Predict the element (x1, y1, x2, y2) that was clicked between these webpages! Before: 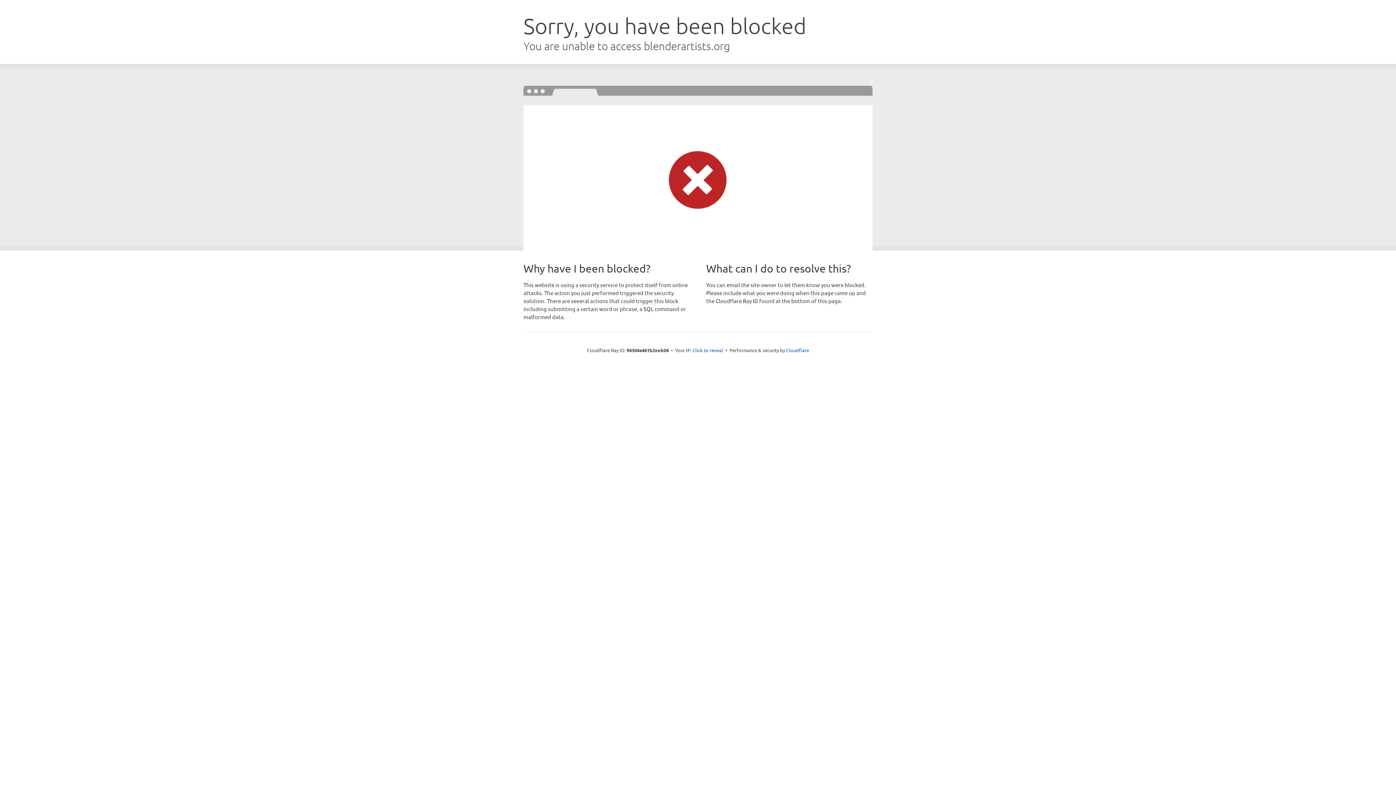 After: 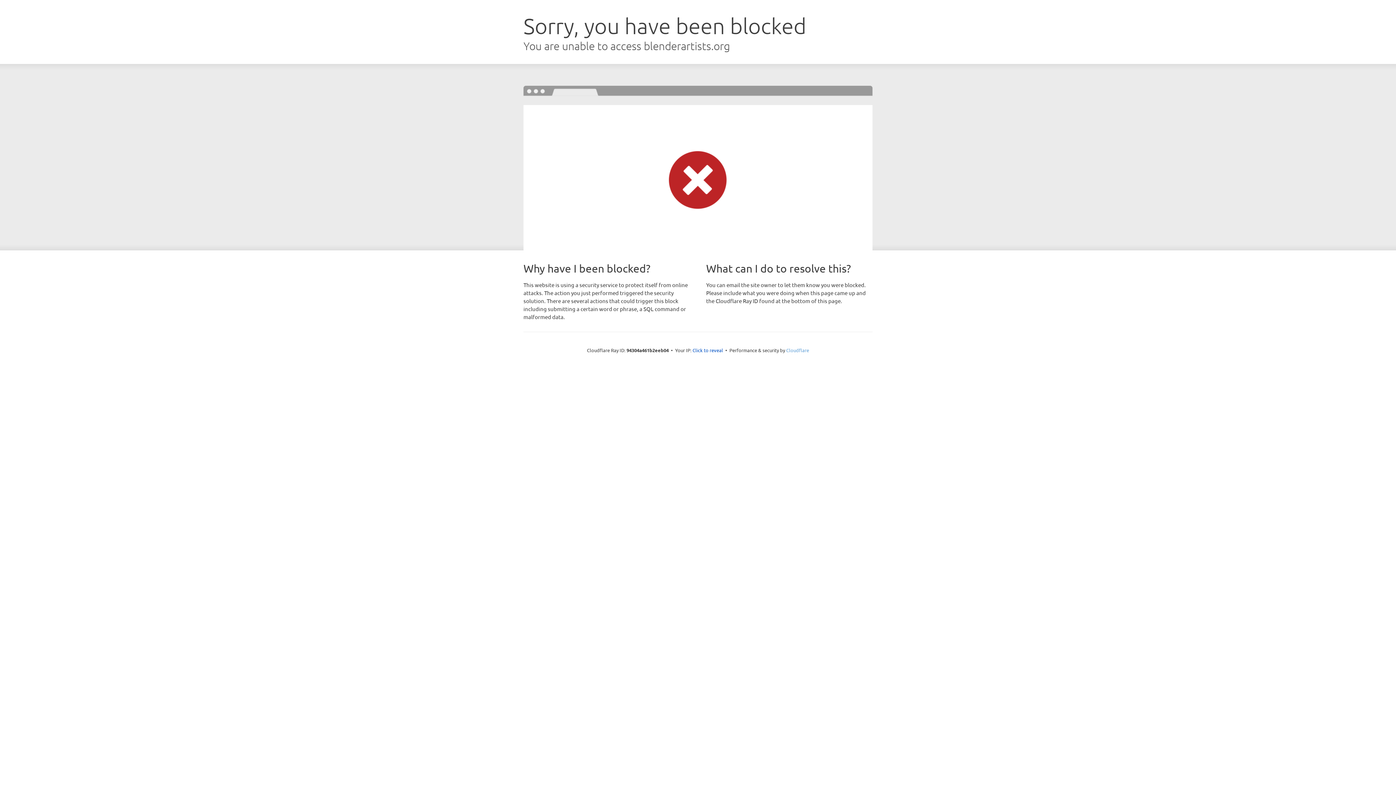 Action: bbox: (786, 347, 809, 353) label: Cloudflare